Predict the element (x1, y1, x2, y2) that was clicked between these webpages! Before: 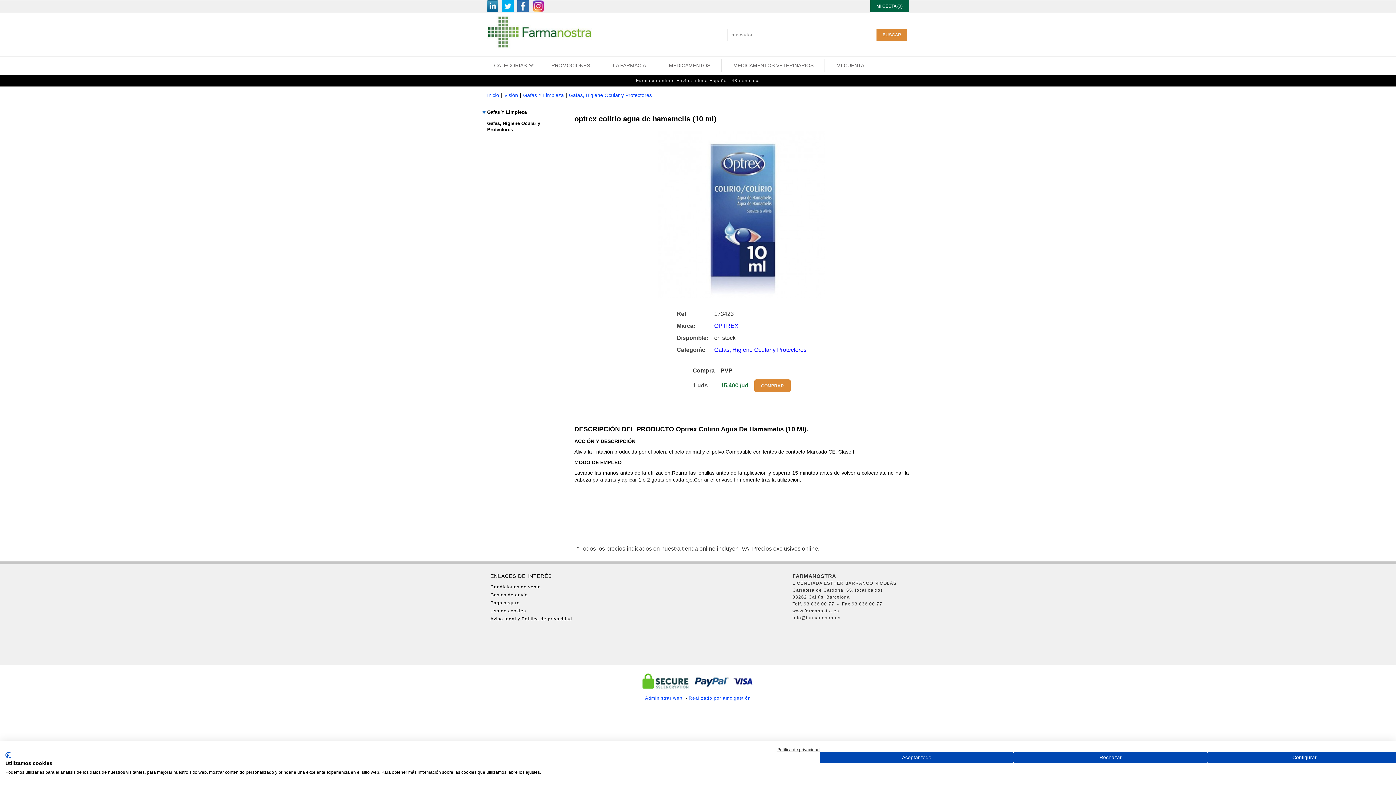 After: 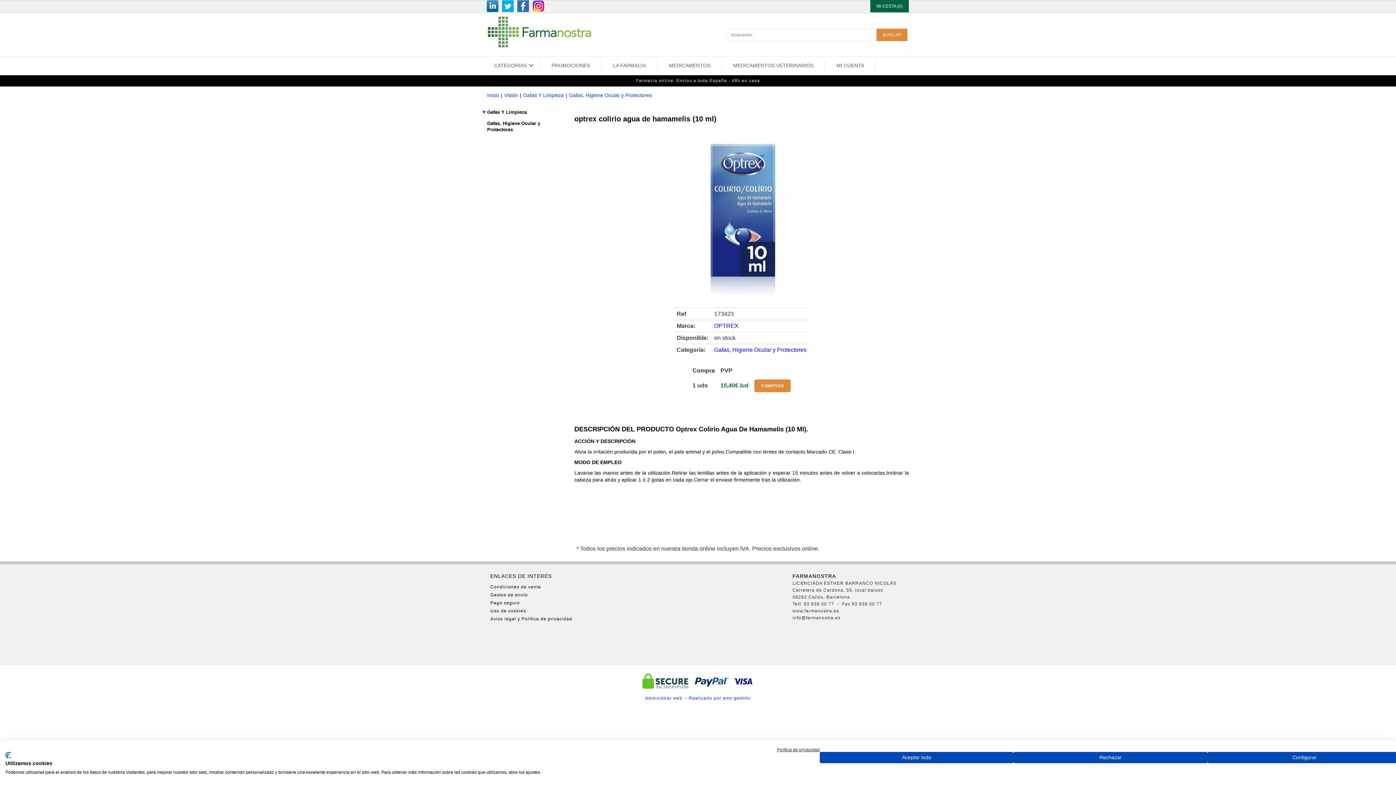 Action: bbox: (5, 752, 10, 758) label: CookieFirst logo. Enlace externo. Se abre en una nueva pestaña o ventana.